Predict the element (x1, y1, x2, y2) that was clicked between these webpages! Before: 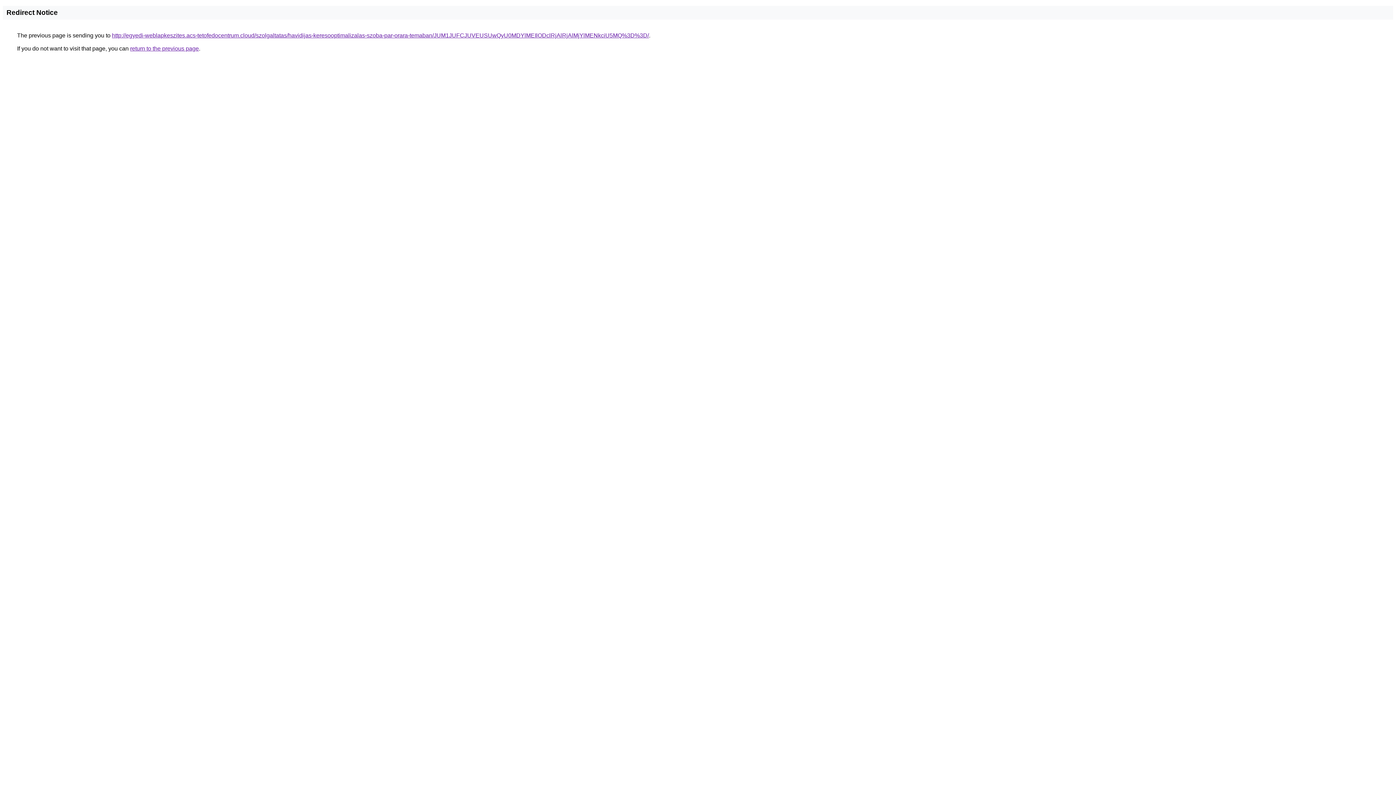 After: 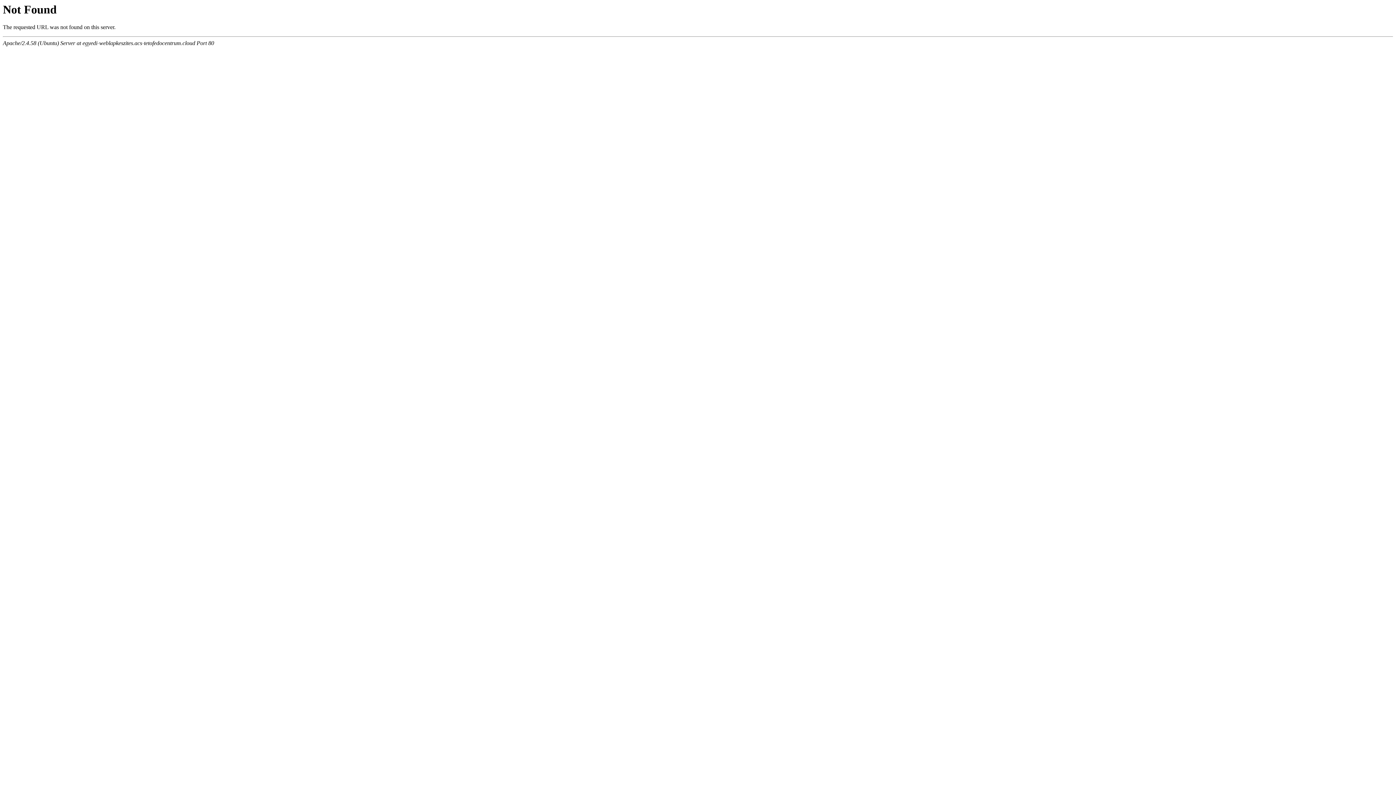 Action: bbox: (112, 32, 649, 38) label: http://egyedi-weblapkeszites.acs-tetofedocentrum.cloud/szolgaltatas/havidijas-keresooptimalizalas-szoba-par-orara-temaban/JUM1JUFCJUVEUSUwQyU0MDYlMEIlODclRjAlRjAlMjYlMENkciU5MQ%3D%3D/